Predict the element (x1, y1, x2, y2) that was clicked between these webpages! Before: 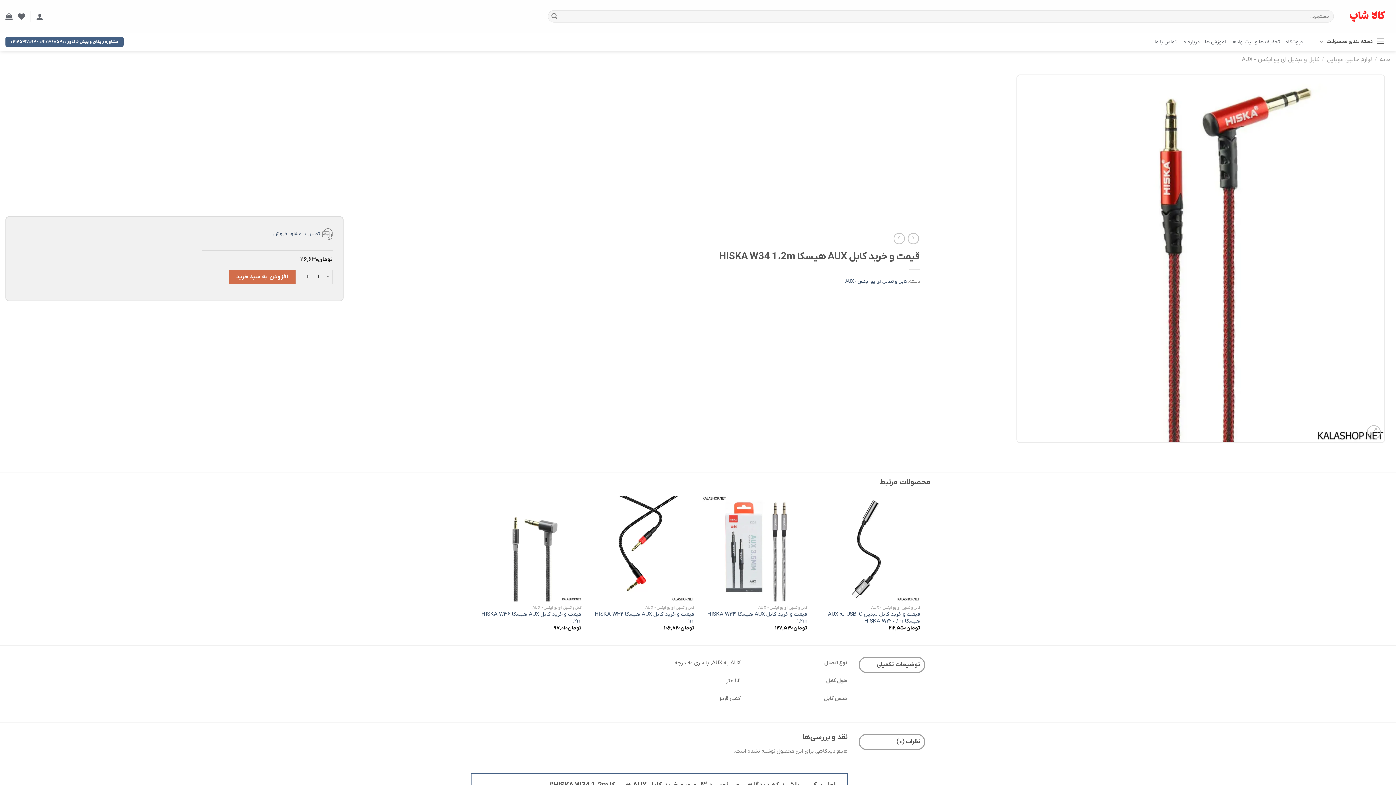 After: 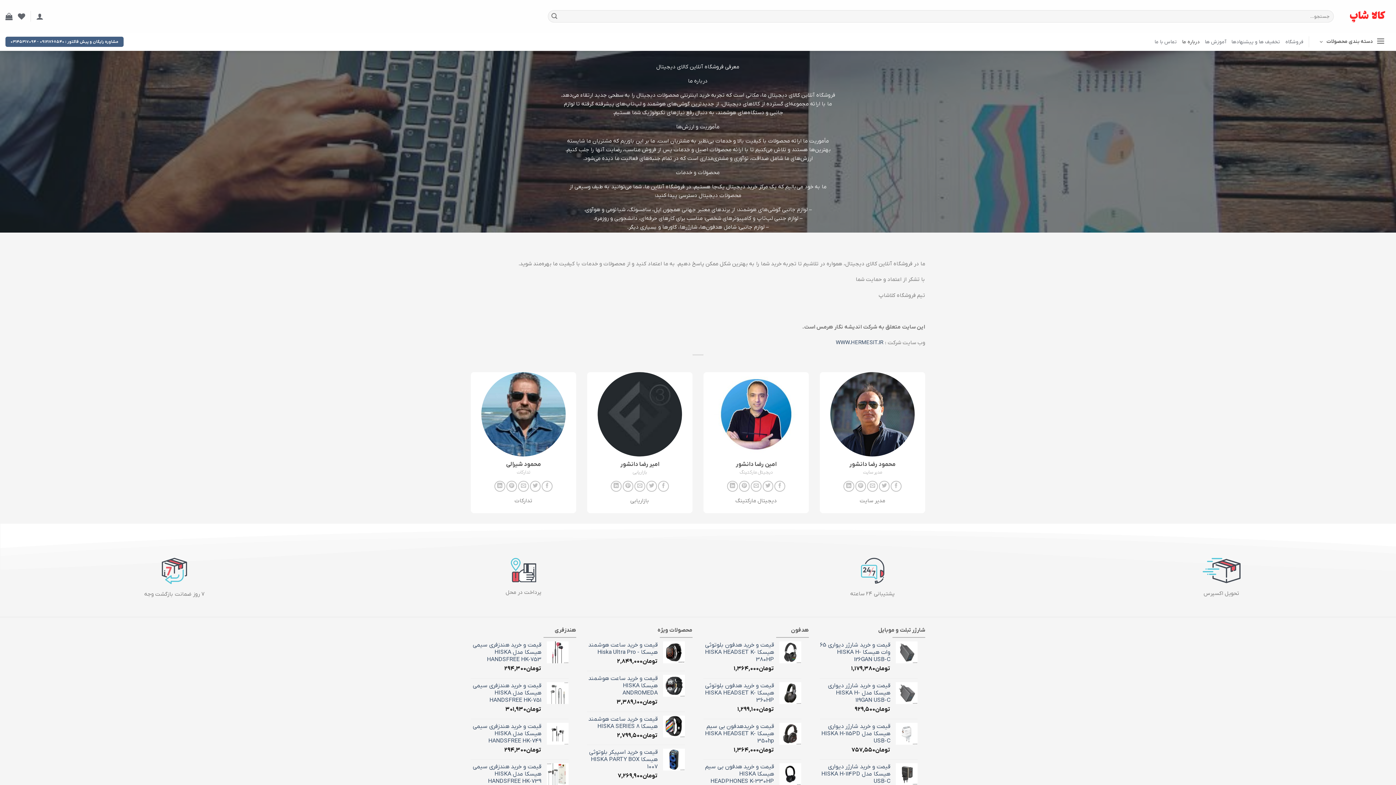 Action: bbox: (1182, 34, 1200, 49) label: درباره ما